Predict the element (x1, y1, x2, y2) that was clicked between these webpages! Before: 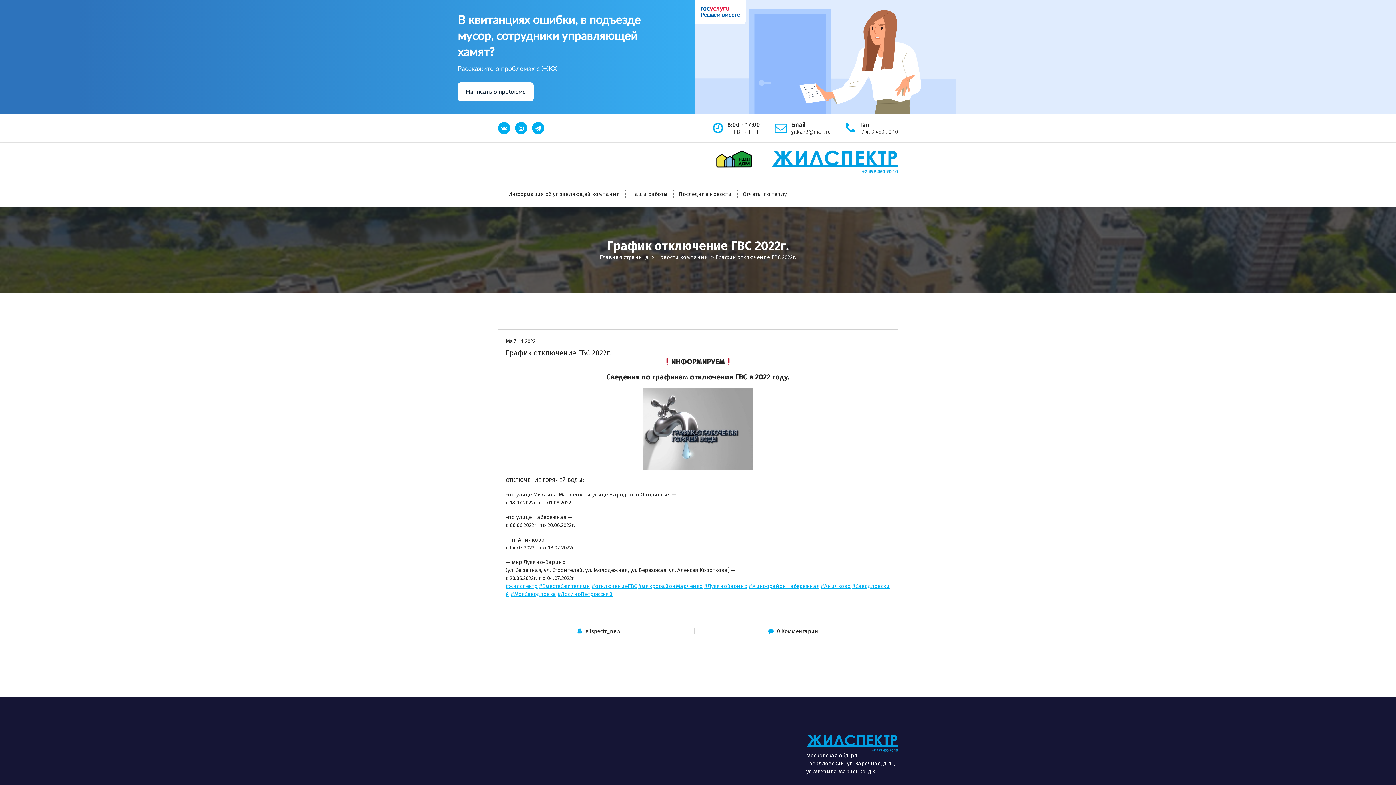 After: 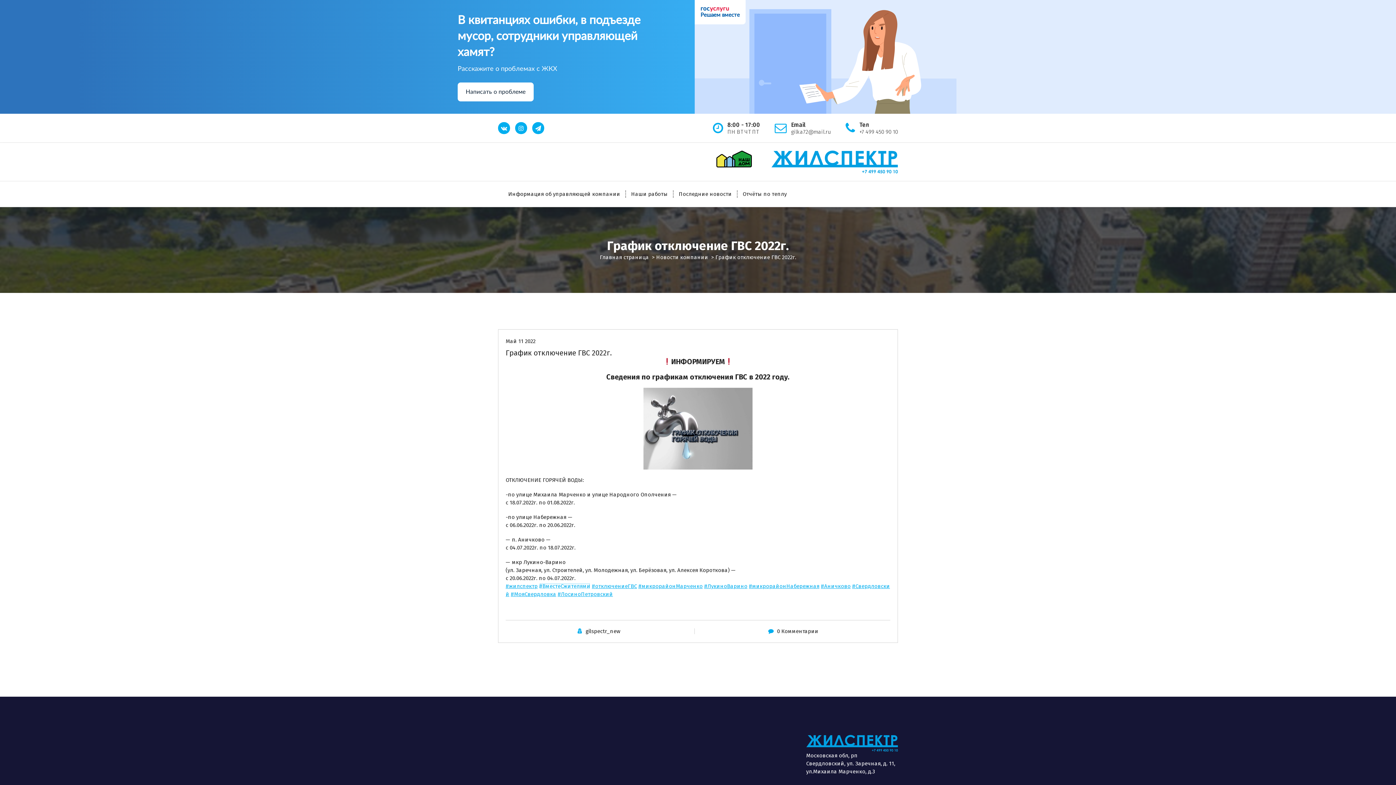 Action: bbox: (539, 583, 590, 589) label: #ВместеСжителями